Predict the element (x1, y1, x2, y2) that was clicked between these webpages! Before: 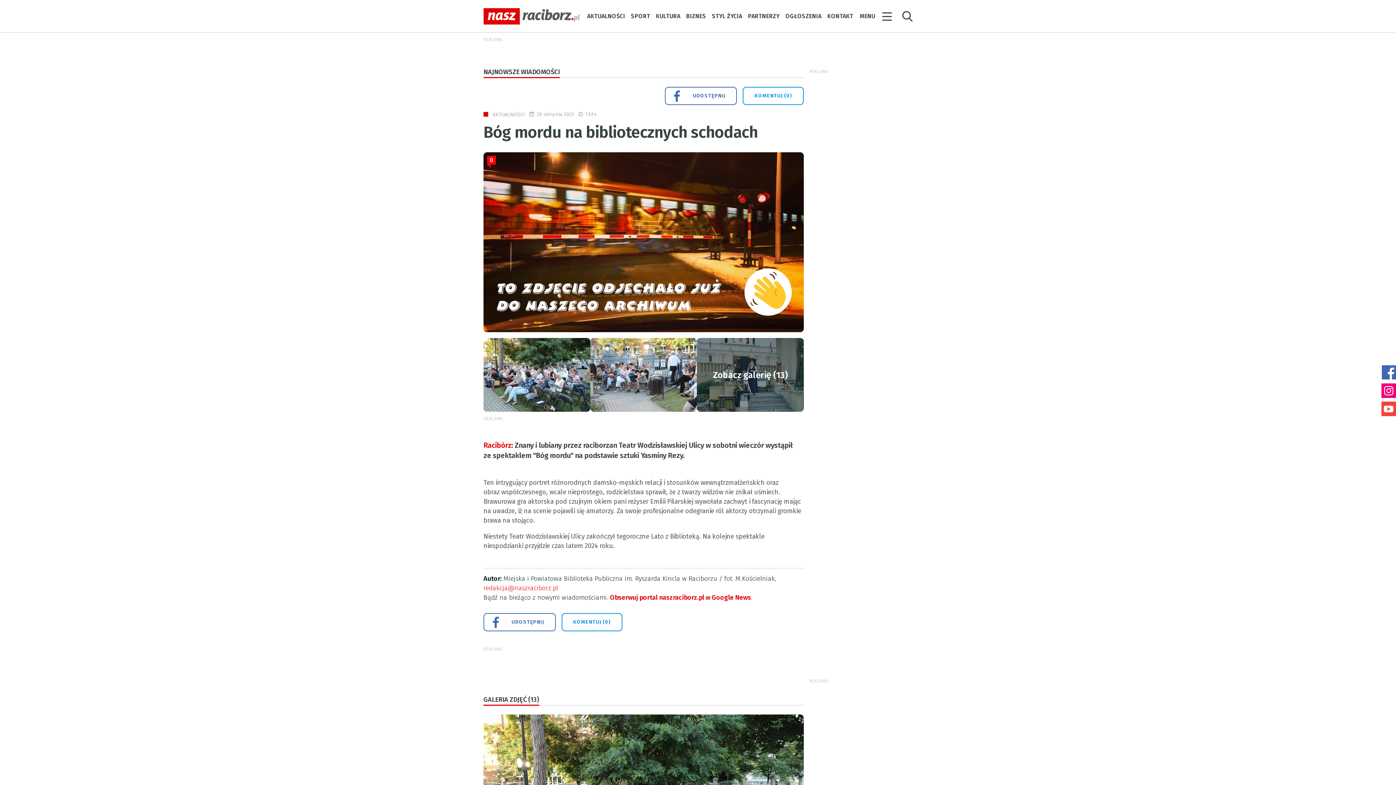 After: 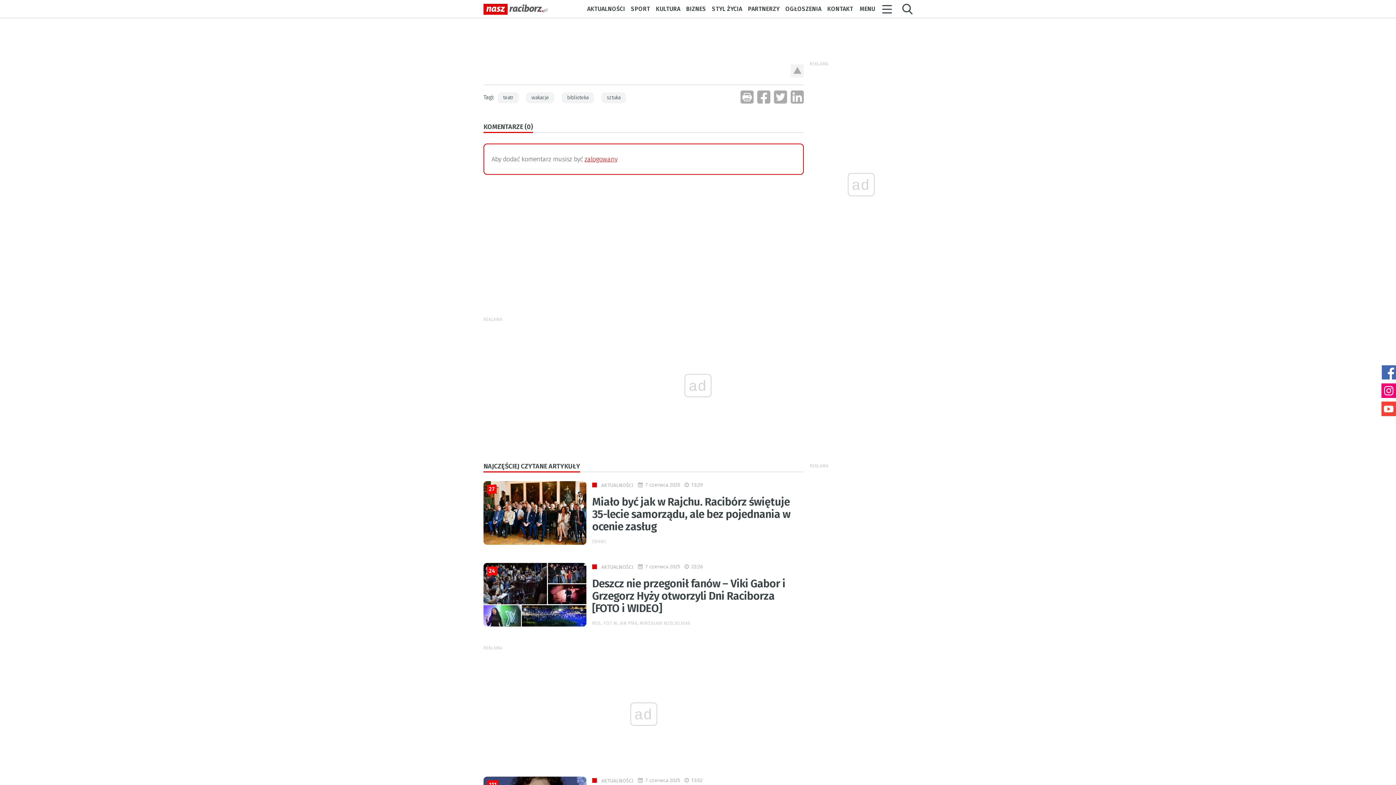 Action: bbox: (743, 86, 804, 105) label: KOMENTUJ (0)